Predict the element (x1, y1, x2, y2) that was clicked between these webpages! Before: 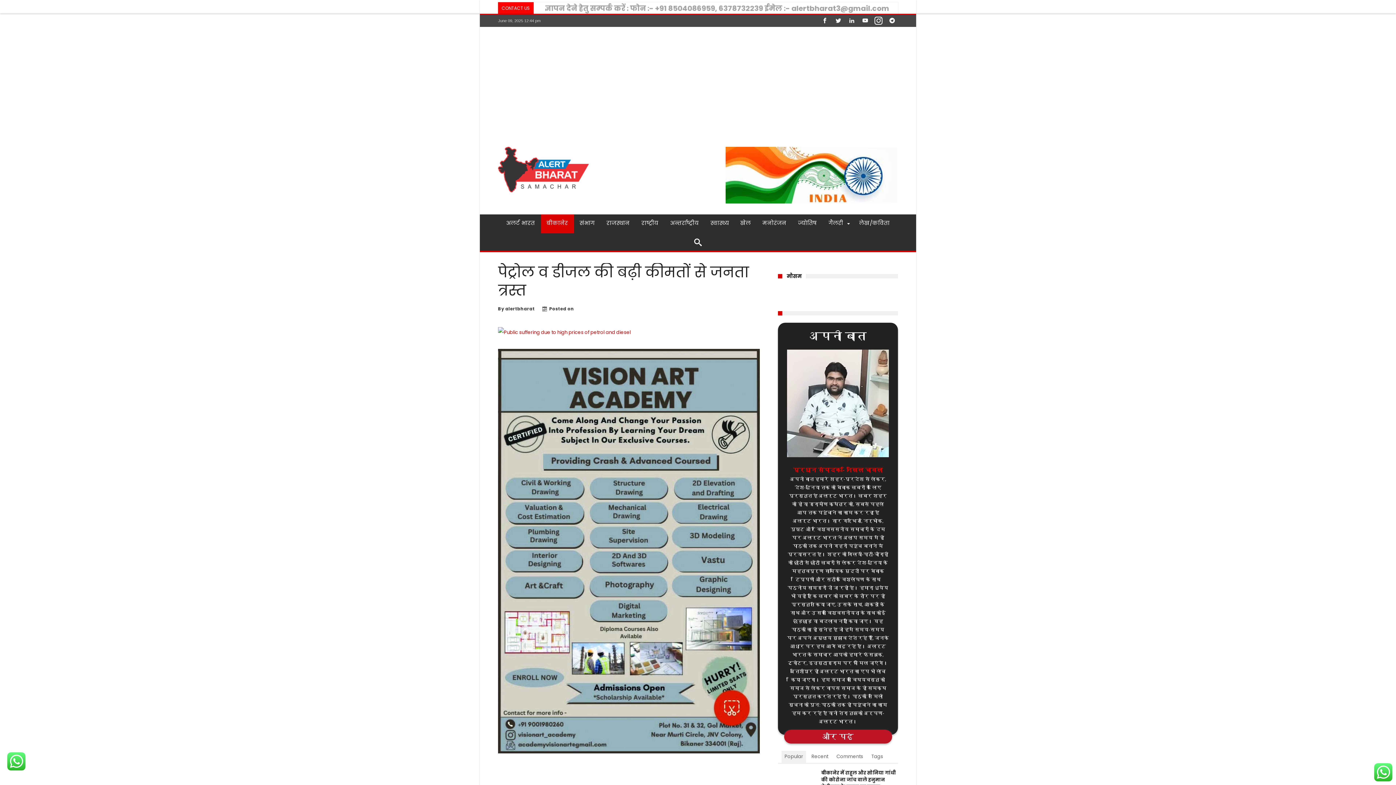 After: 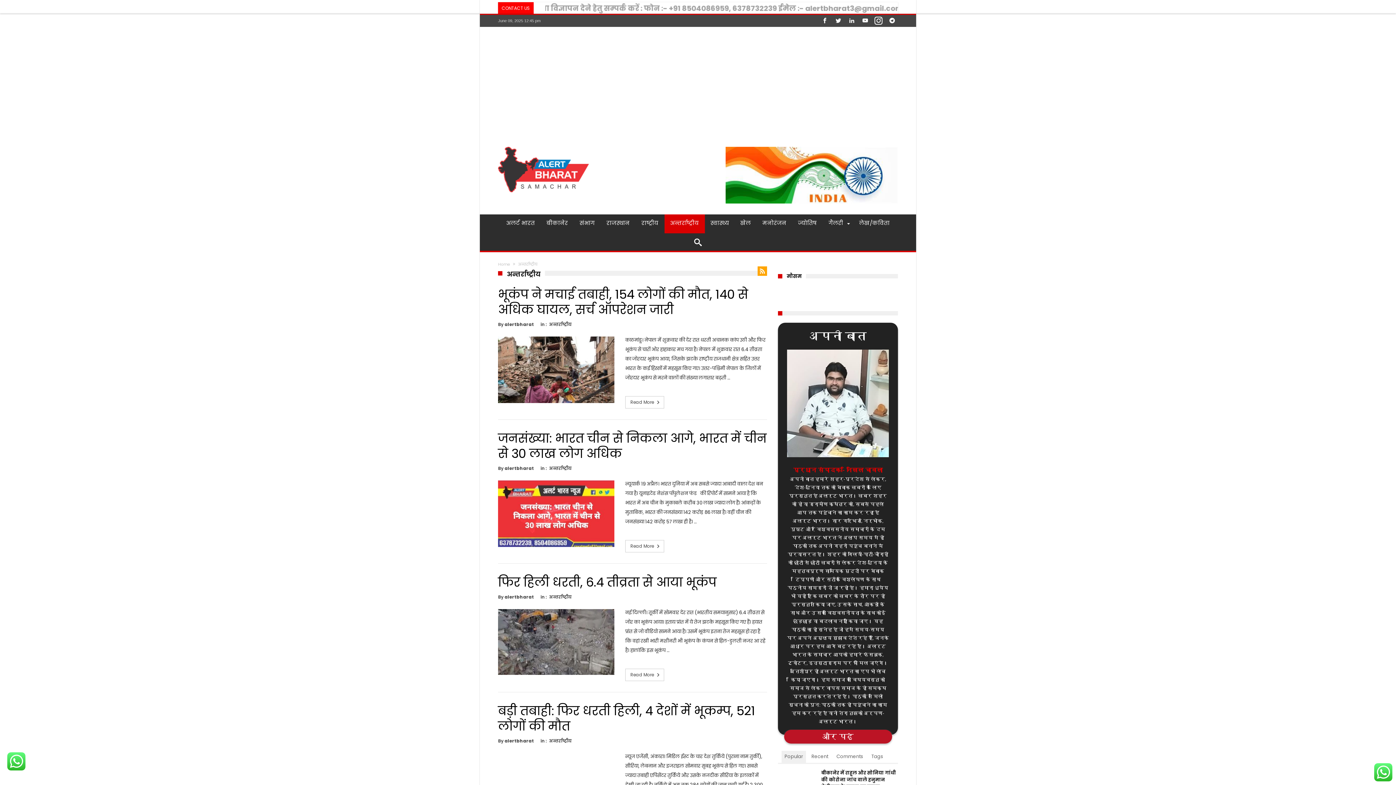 Action: bbox: (664, 214, 704, 232) label: अन्तर्राष्ट्रीय